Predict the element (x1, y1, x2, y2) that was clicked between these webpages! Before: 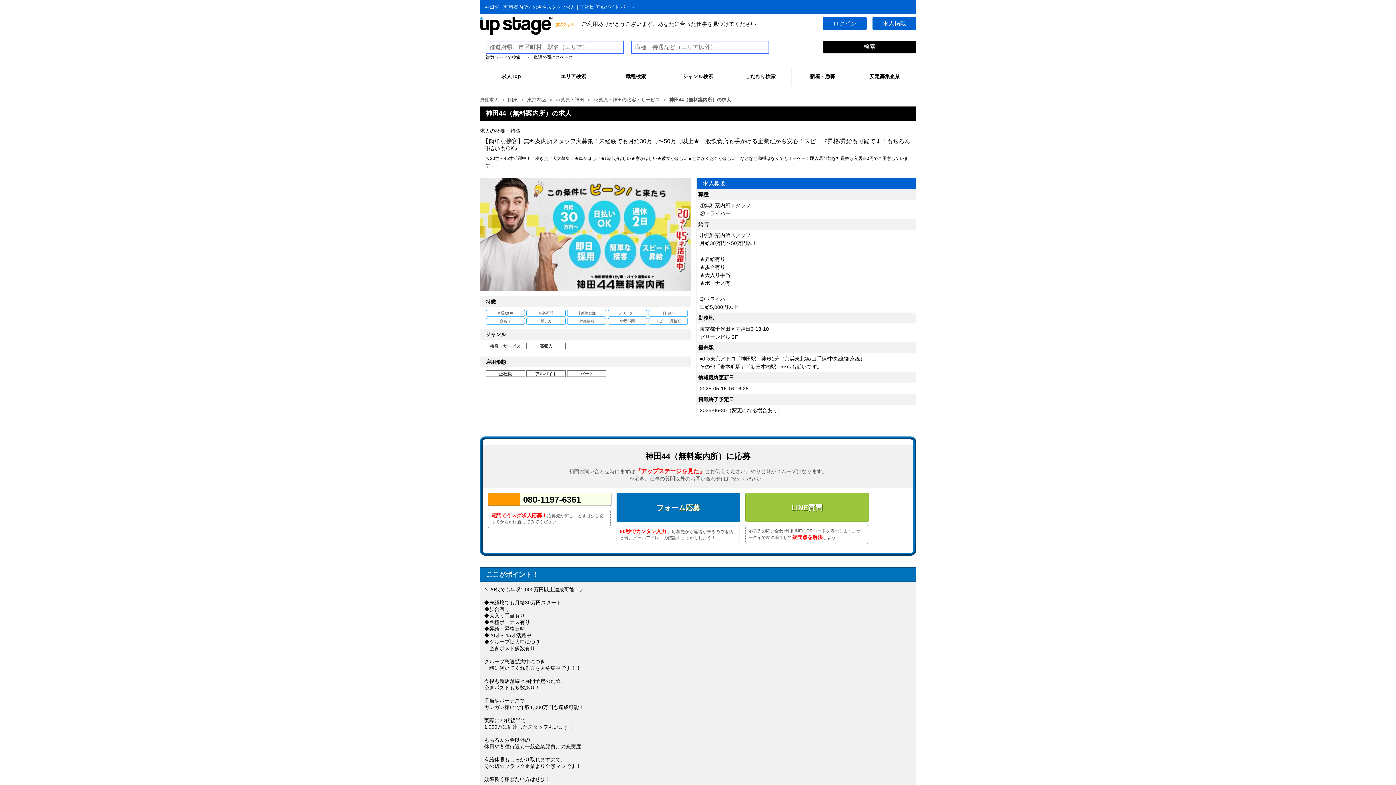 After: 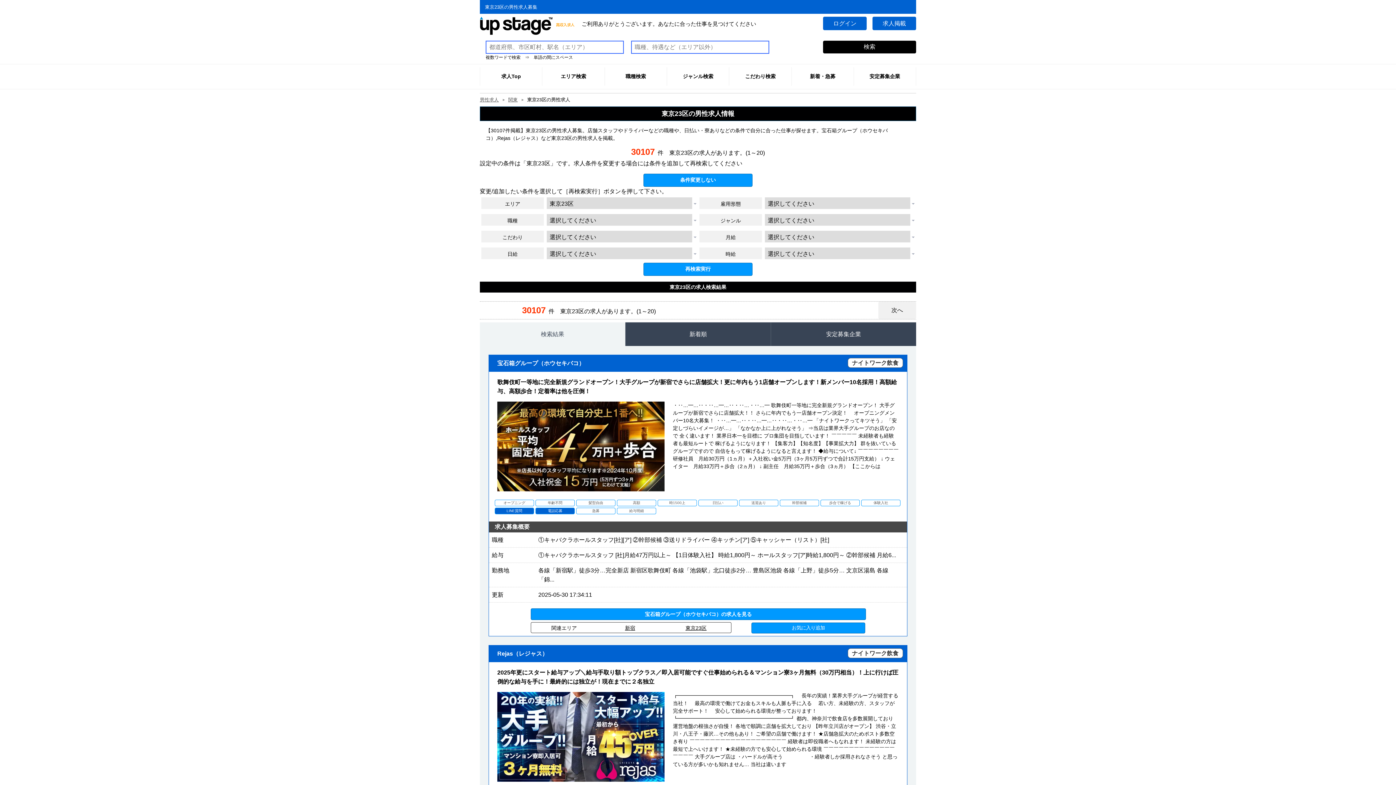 Action: label: 東京23区 bbox: (527, 96, 546, 102)